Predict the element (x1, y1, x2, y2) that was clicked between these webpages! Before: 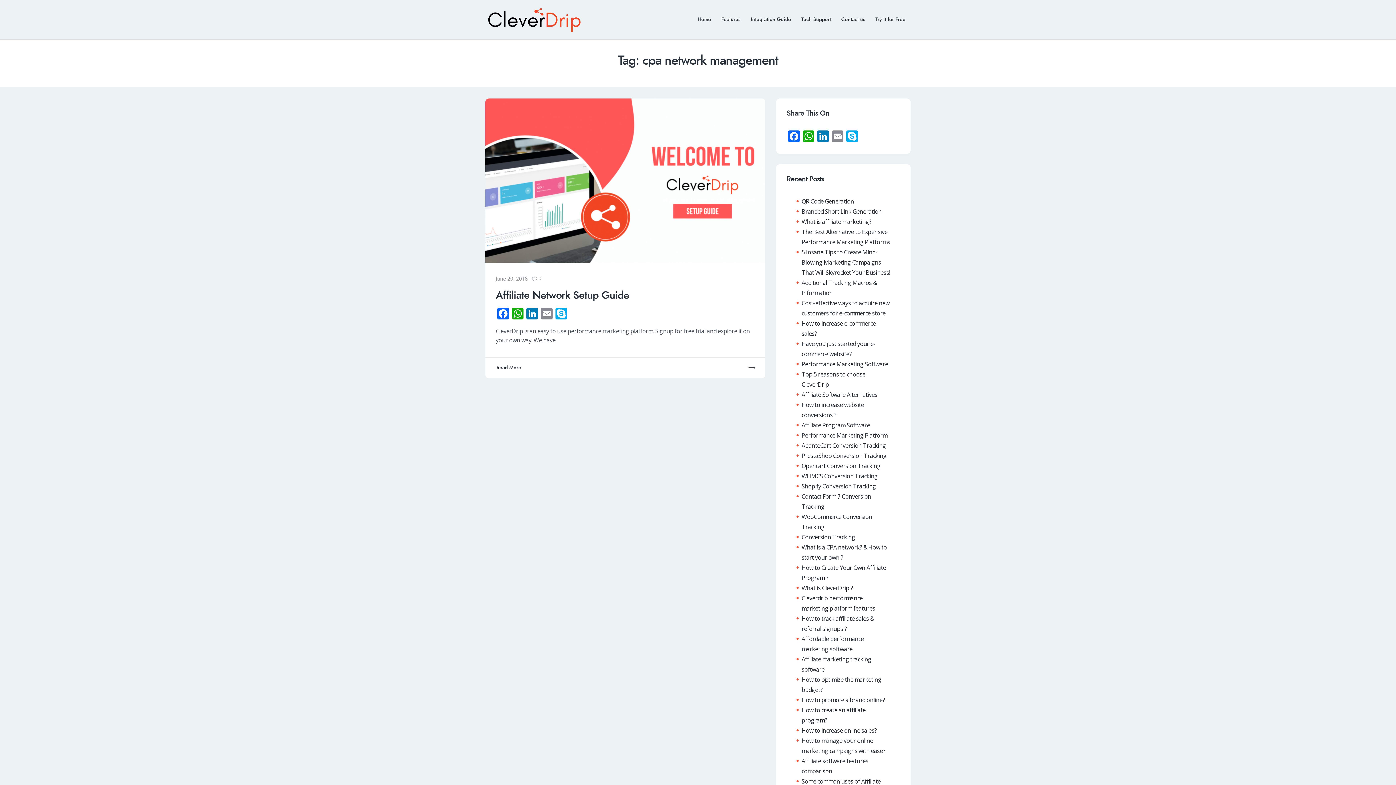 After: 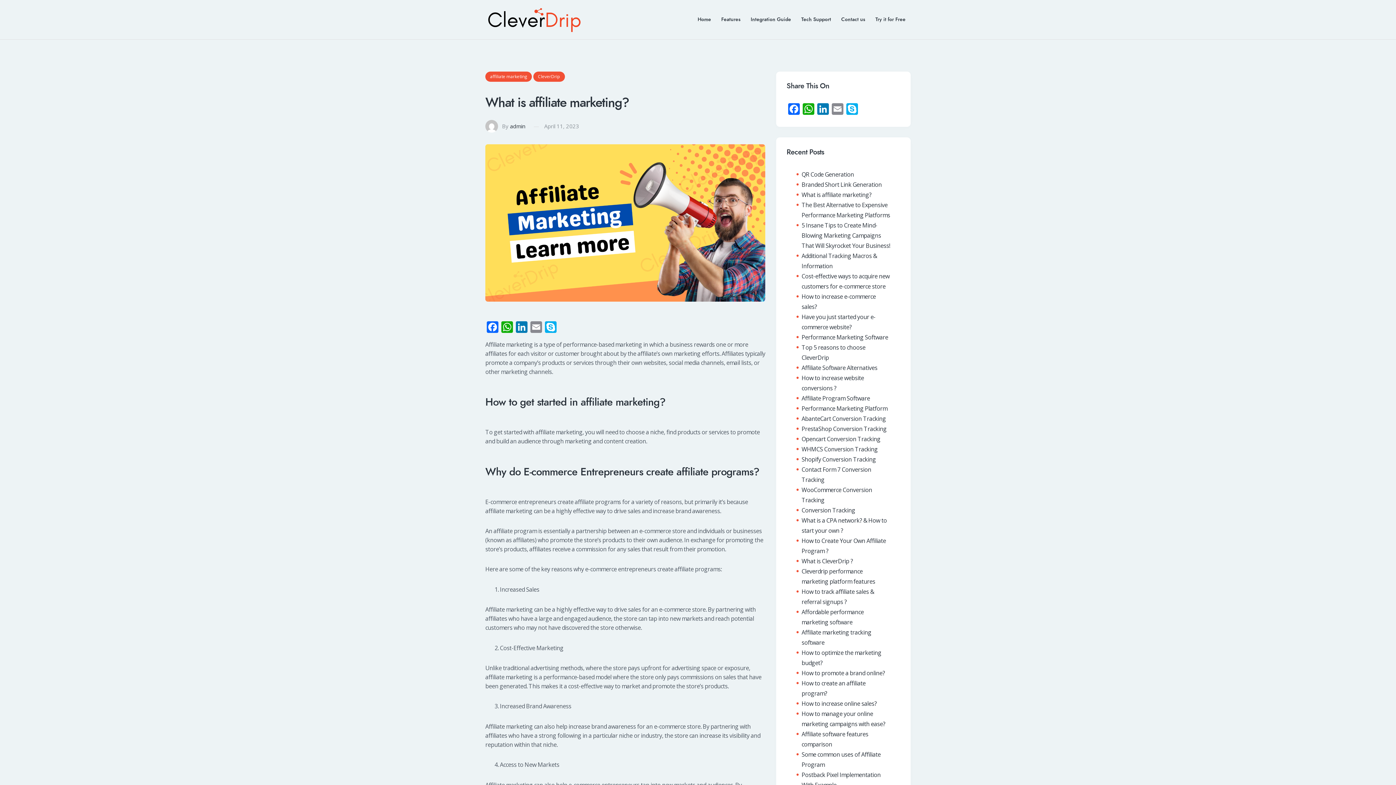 Action: label: What is affiliate marketing? bbox: (801, 217, 871, 225)